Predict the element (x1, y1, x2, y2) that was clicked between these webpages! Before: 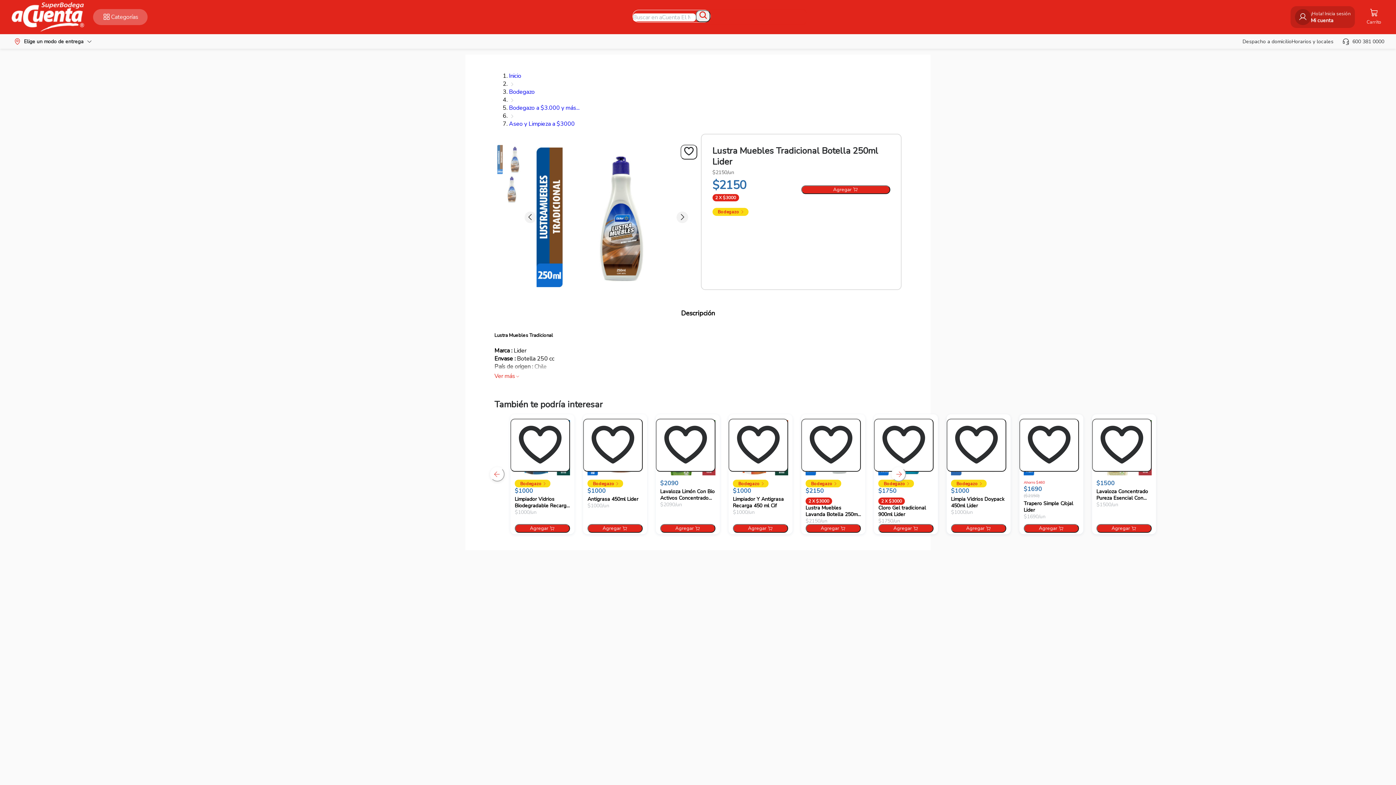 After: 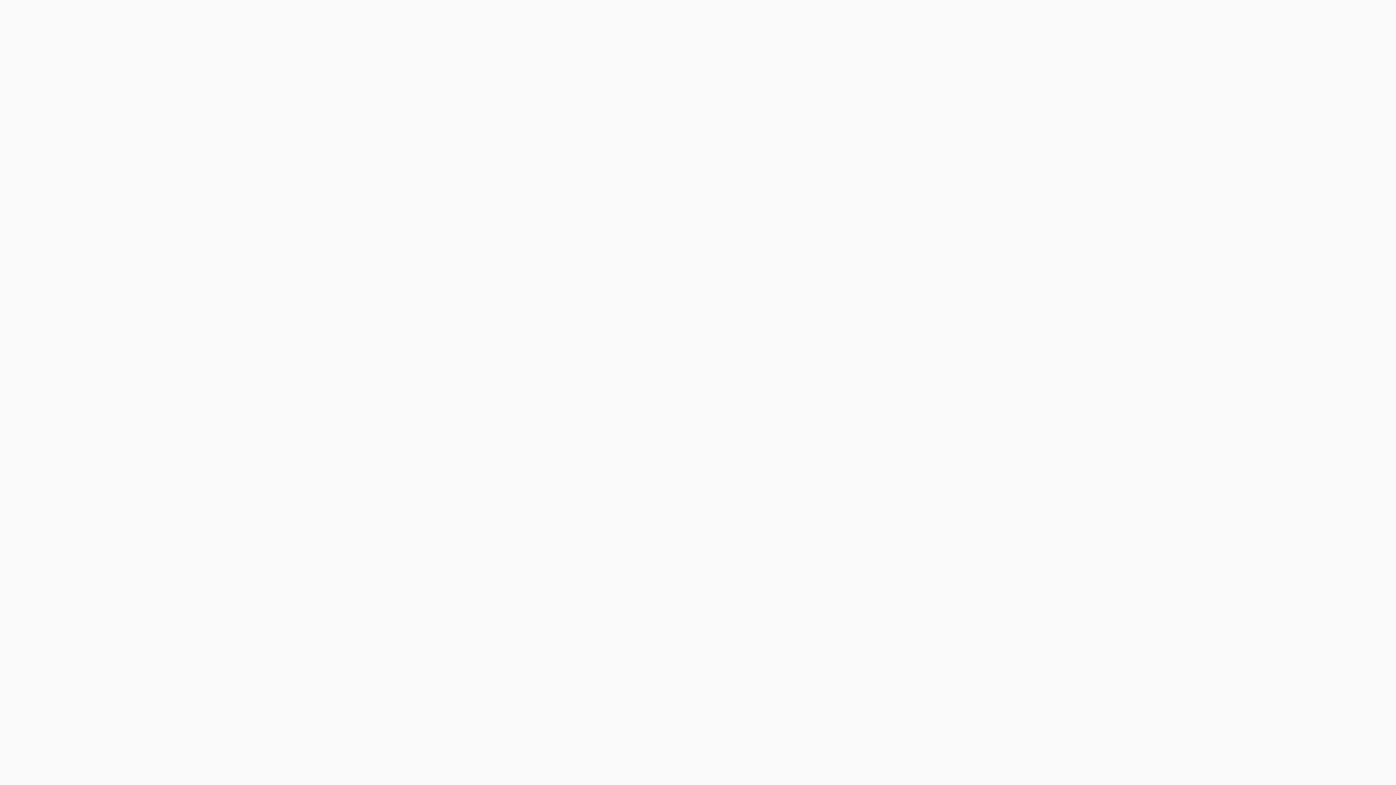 Action: label: Inicio bbox: (509, 72, 521, 80)